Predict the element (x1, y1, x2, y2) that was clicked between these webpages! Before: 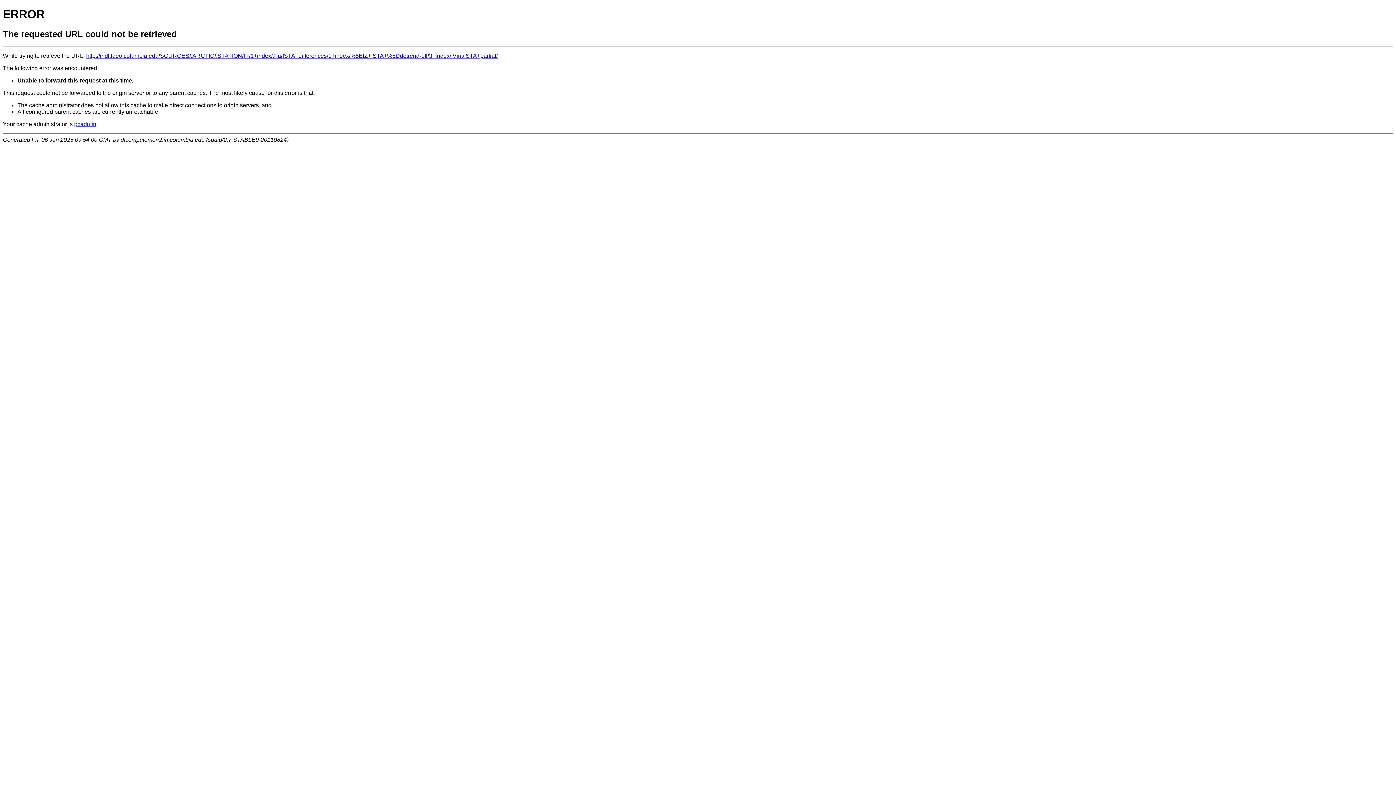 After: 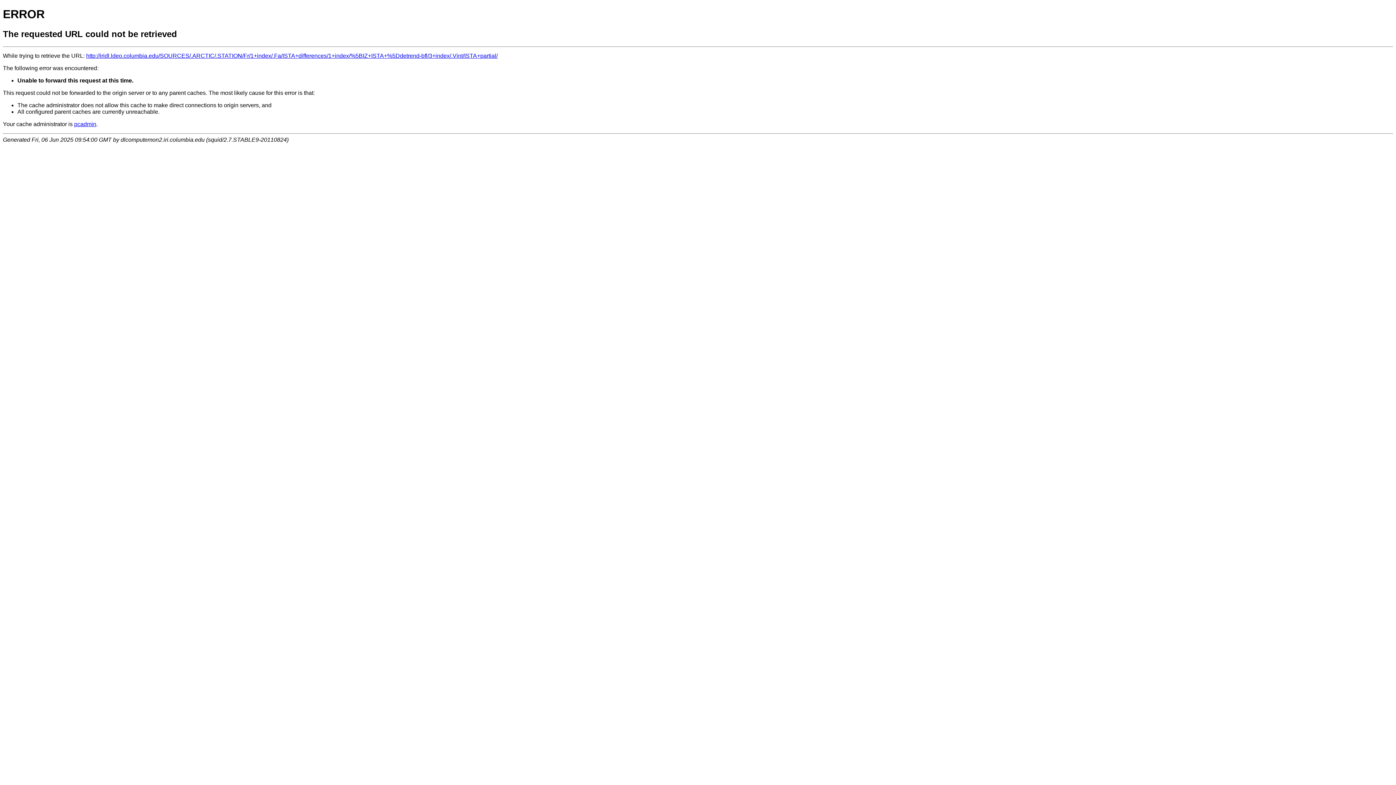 Action: label: pcadmin bbox: (74, 121, 96, 127)